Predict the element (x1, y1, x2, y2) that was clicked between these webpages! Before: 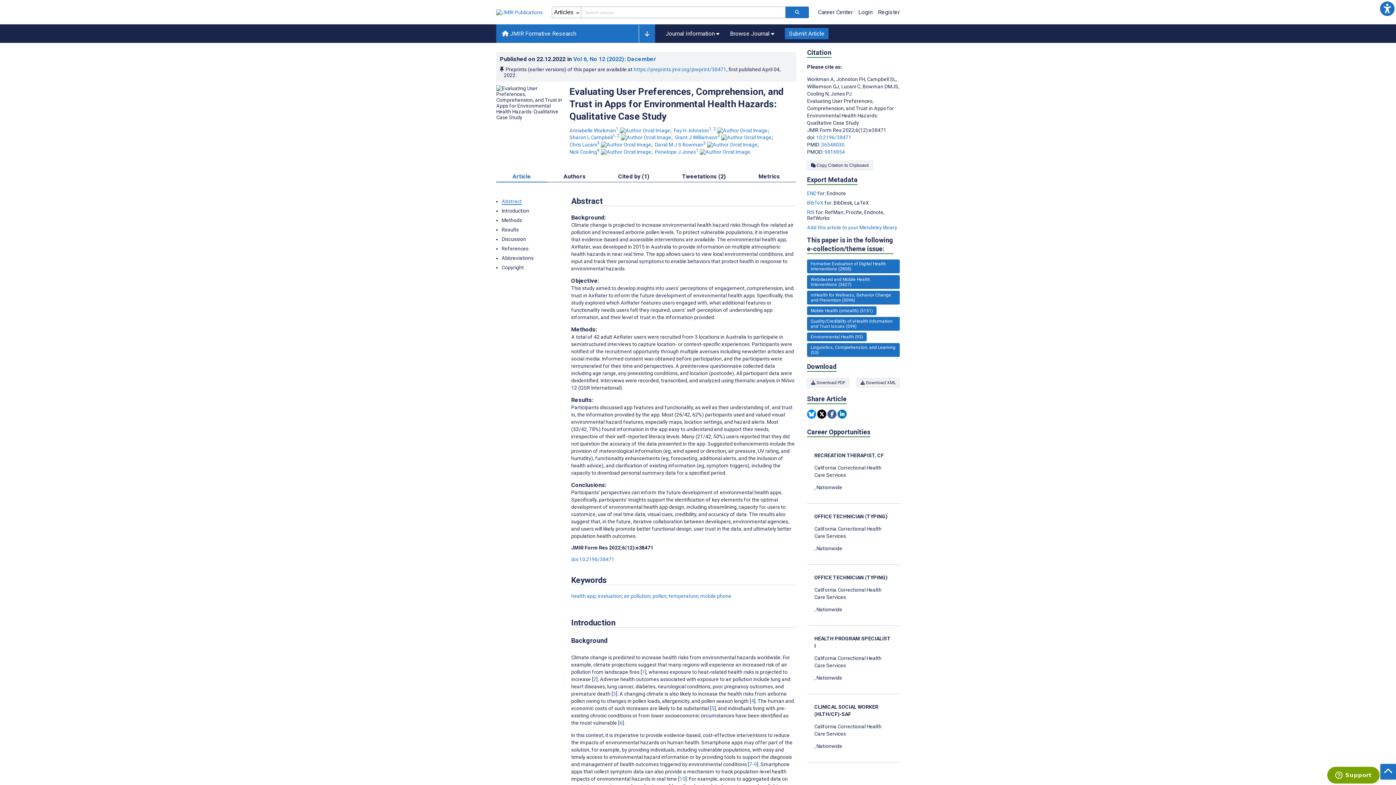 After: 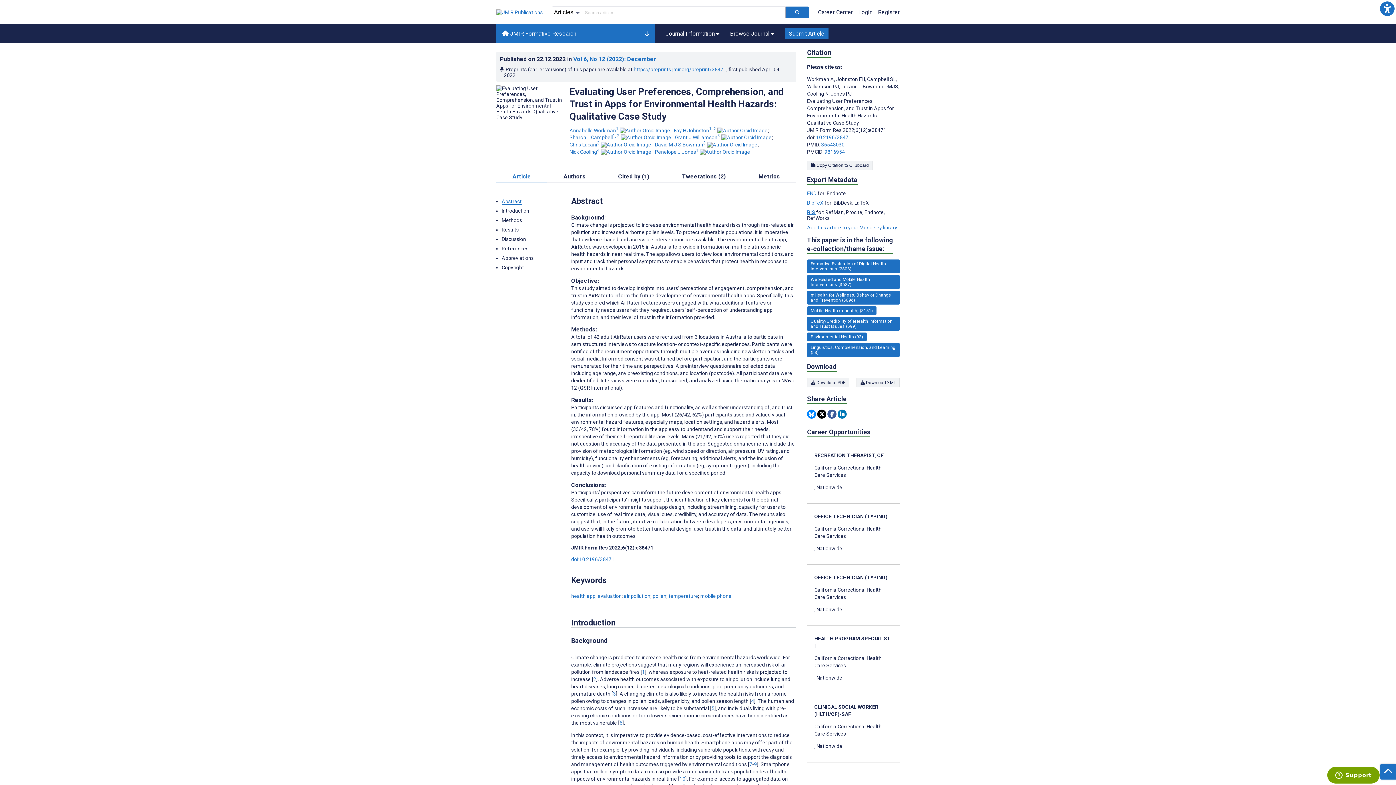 Action: bbox: (807, 209, 816, 215) label: Export metadata in RIS